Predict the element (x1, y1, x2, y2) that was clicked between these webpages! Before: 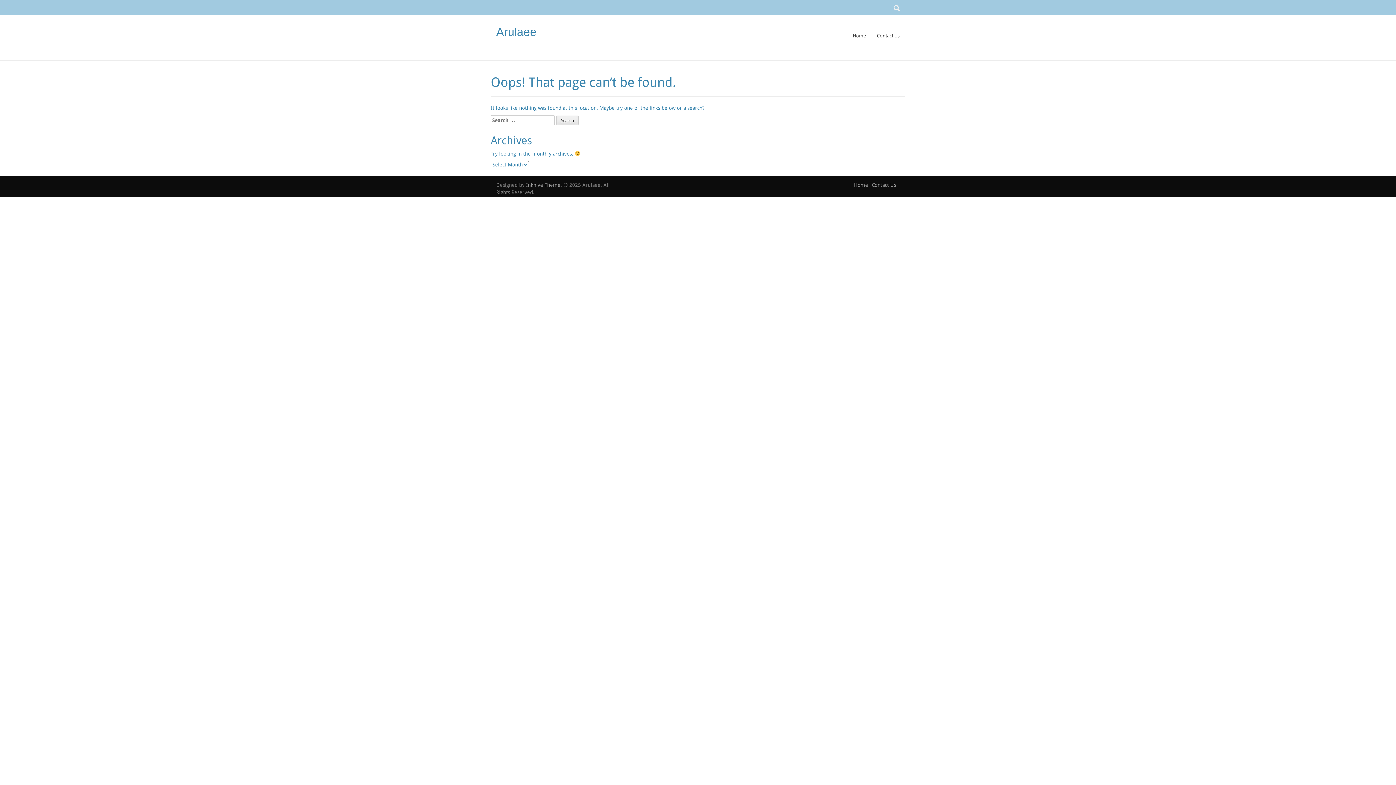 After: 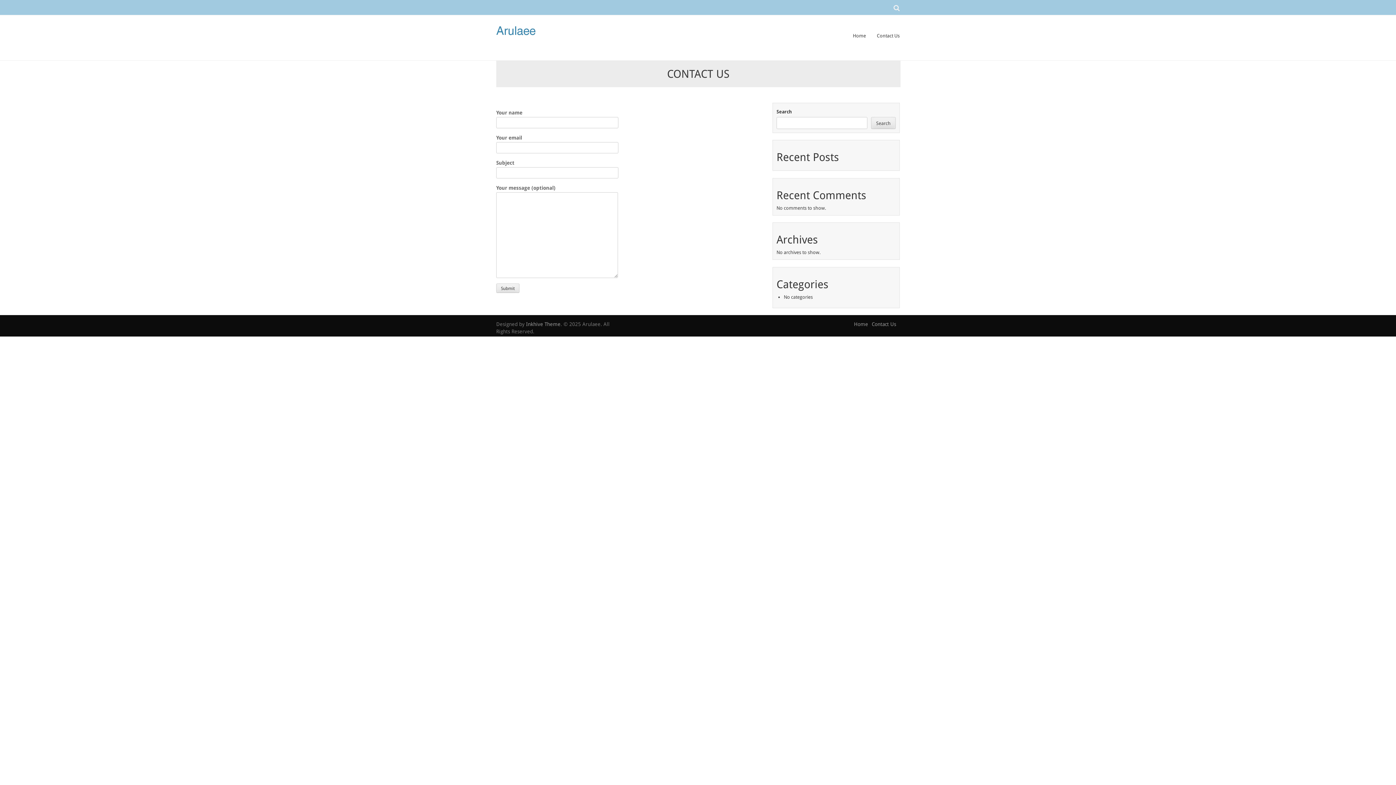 Action: label: Contact Us bbox: (871, 18, 900, 60)